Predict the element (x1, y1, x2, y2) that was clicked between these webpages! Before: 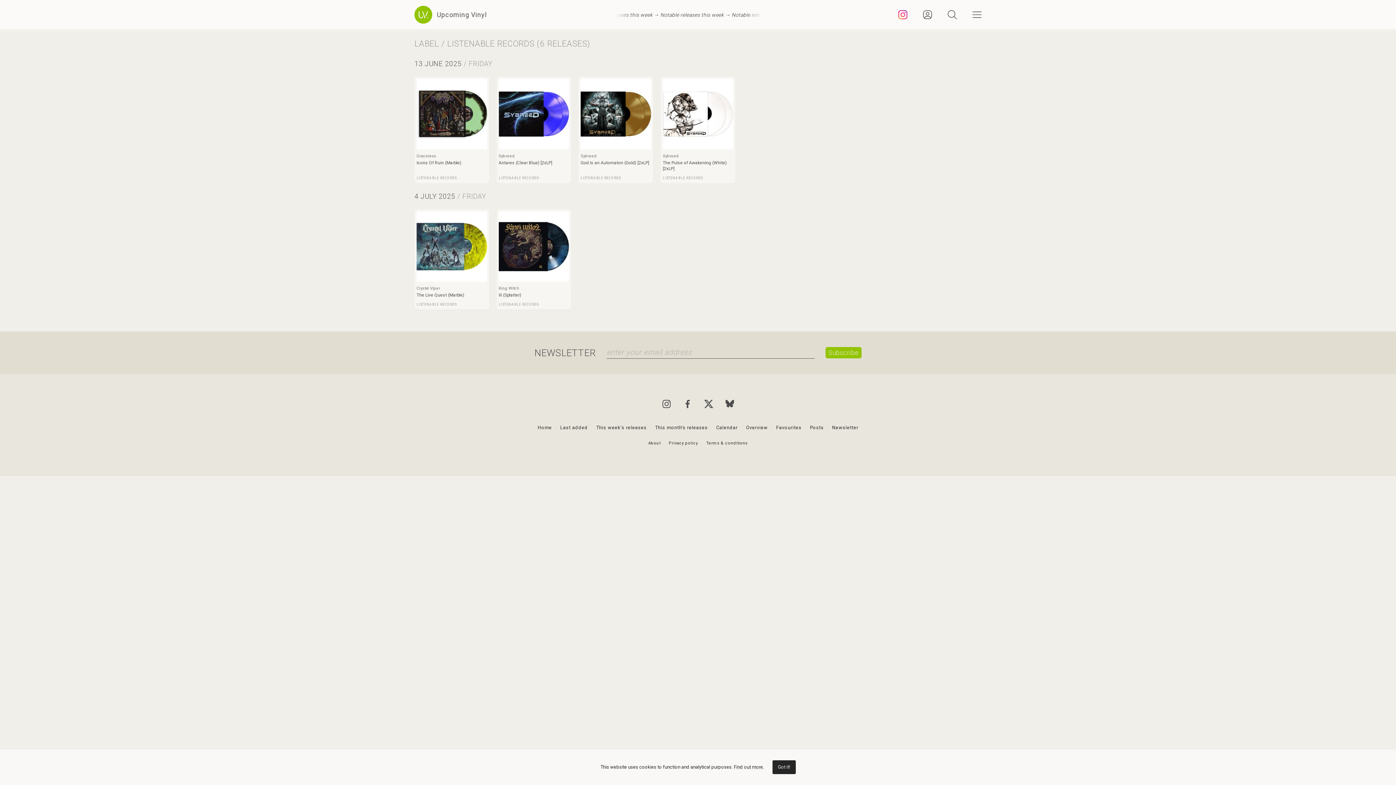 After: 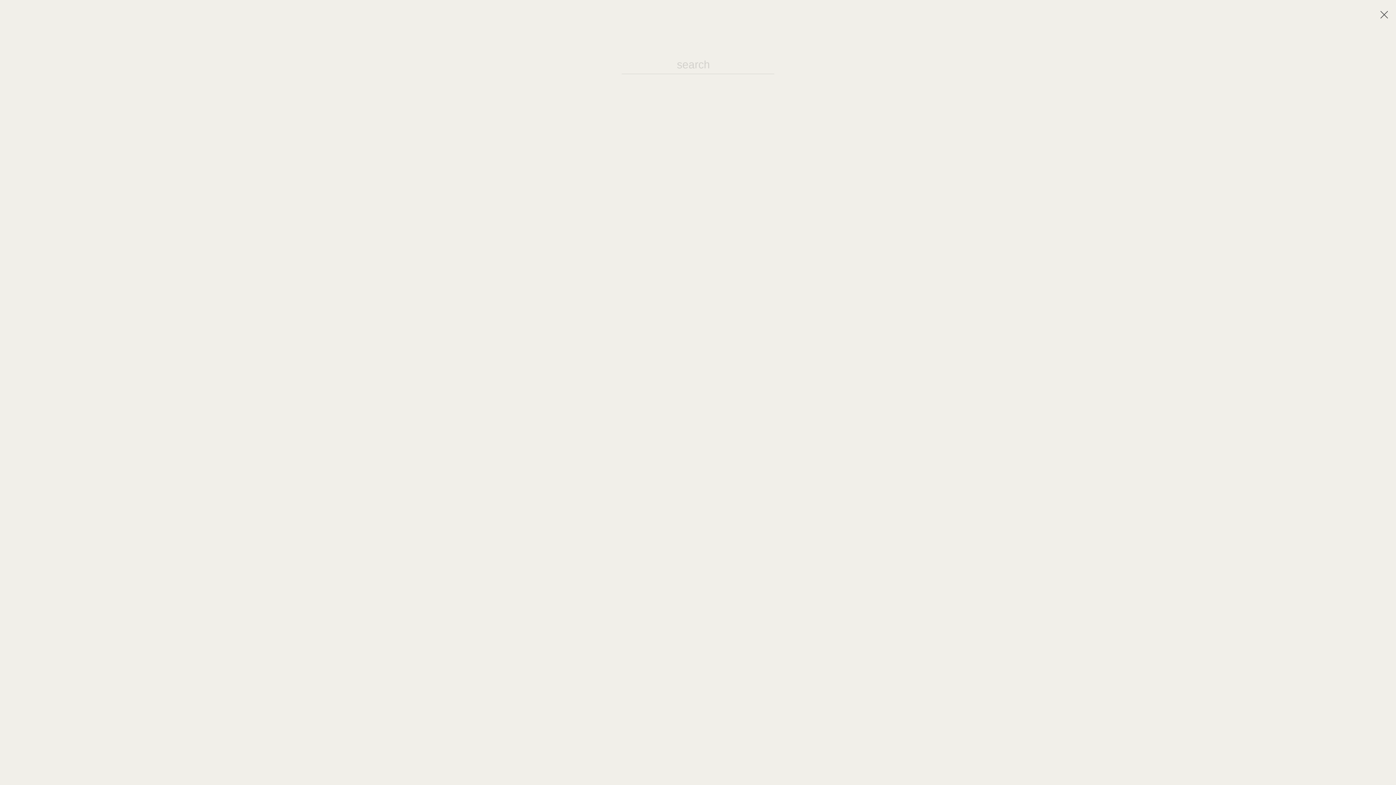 Action: label: Seach bbox: (940, 2, 964, 26)